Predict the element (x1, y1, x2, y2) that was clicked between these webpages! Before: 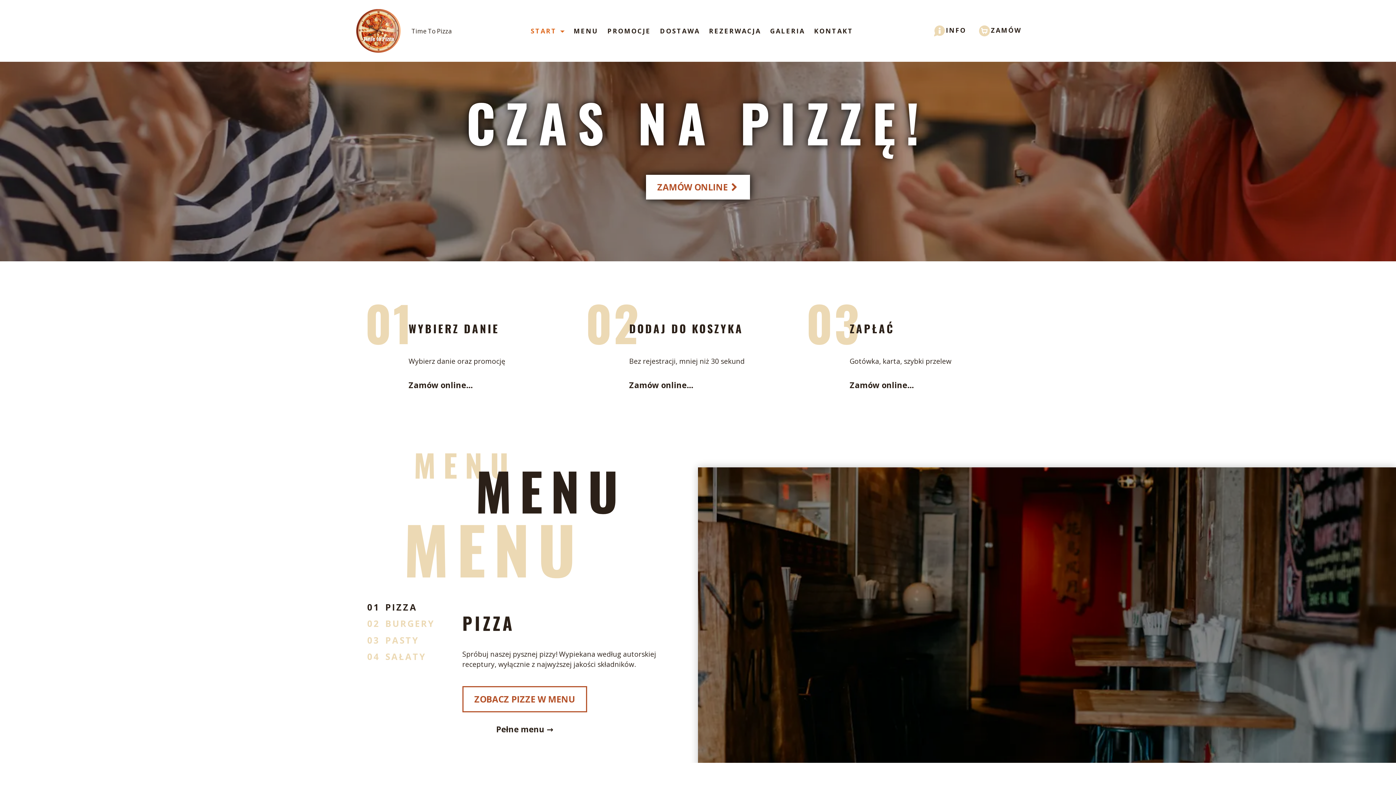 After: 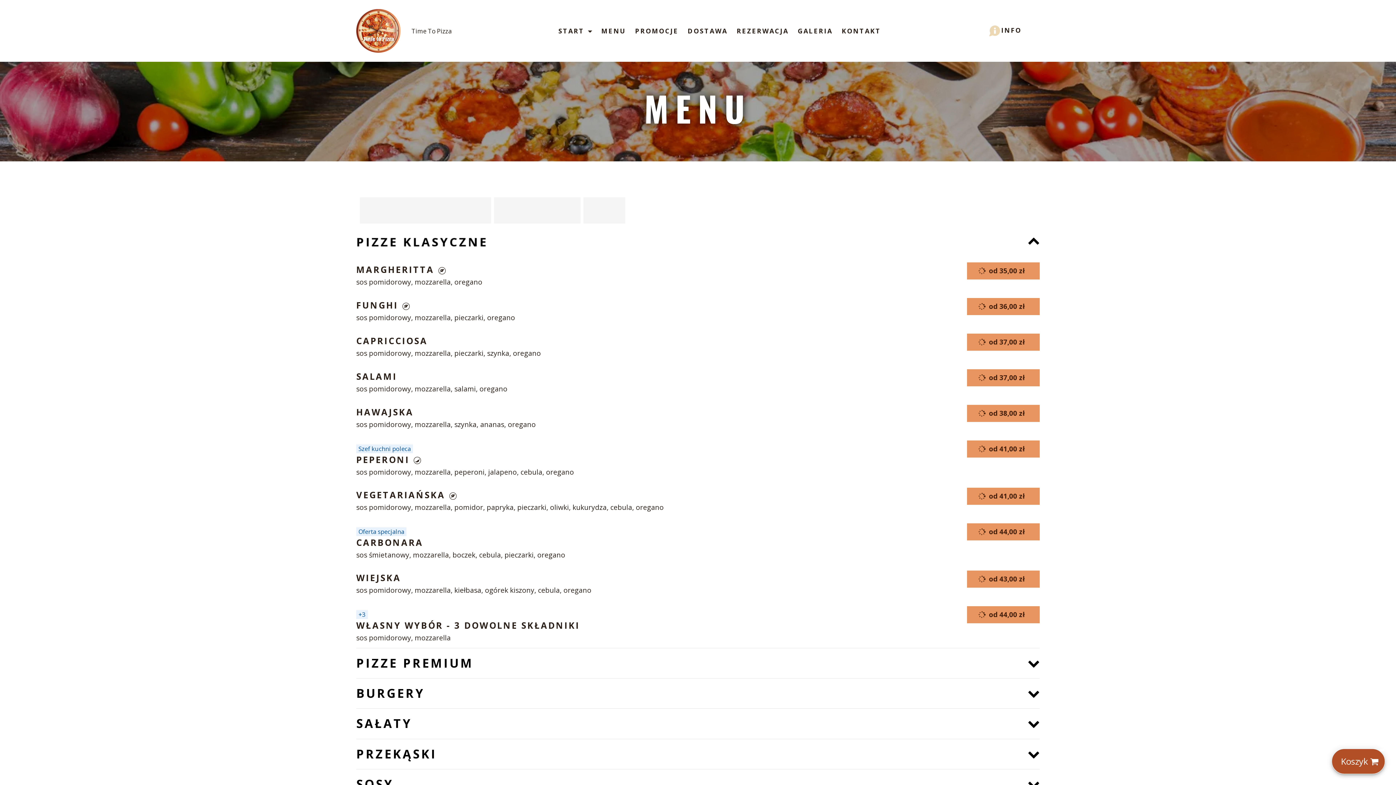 Action: label: ZAMÓW ONLINE  bbox: (646, 174, 750, 199)